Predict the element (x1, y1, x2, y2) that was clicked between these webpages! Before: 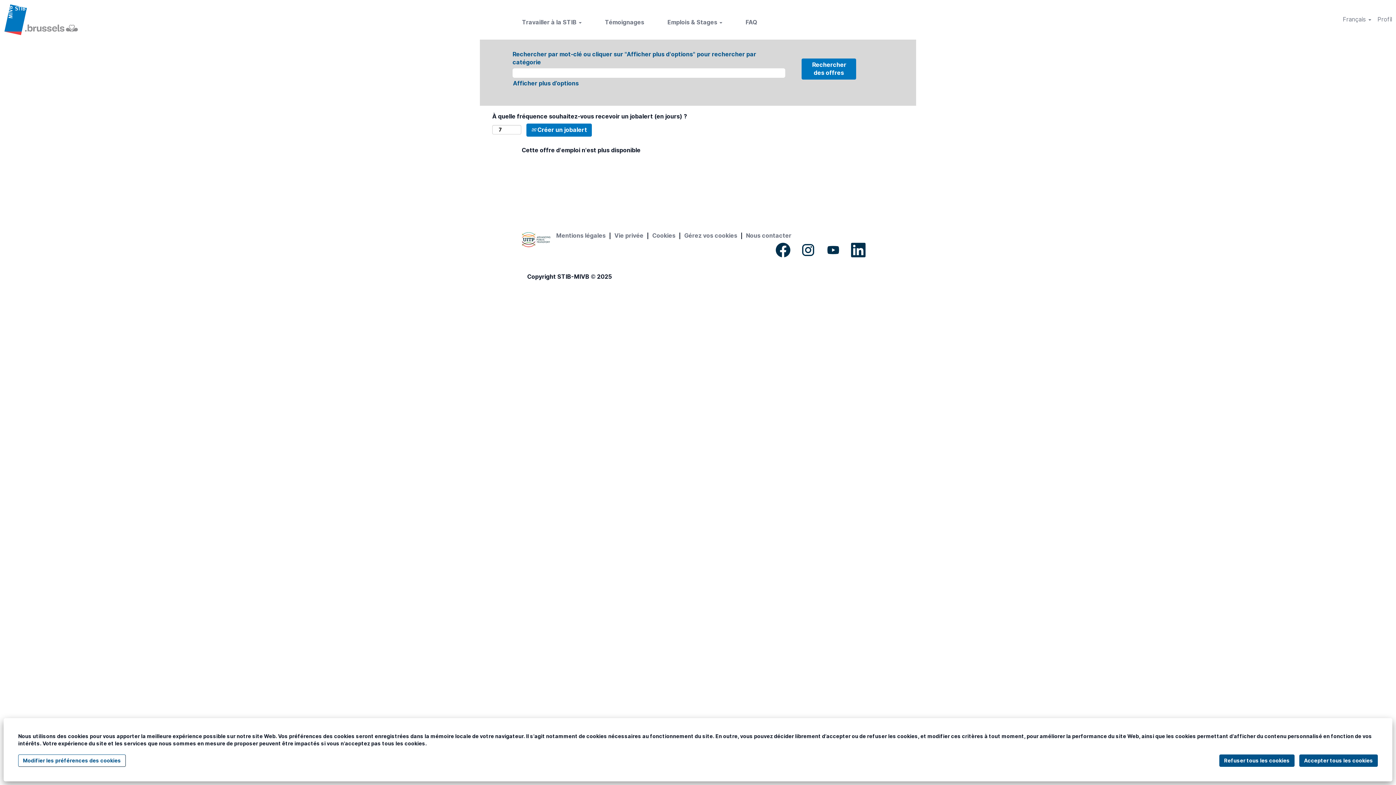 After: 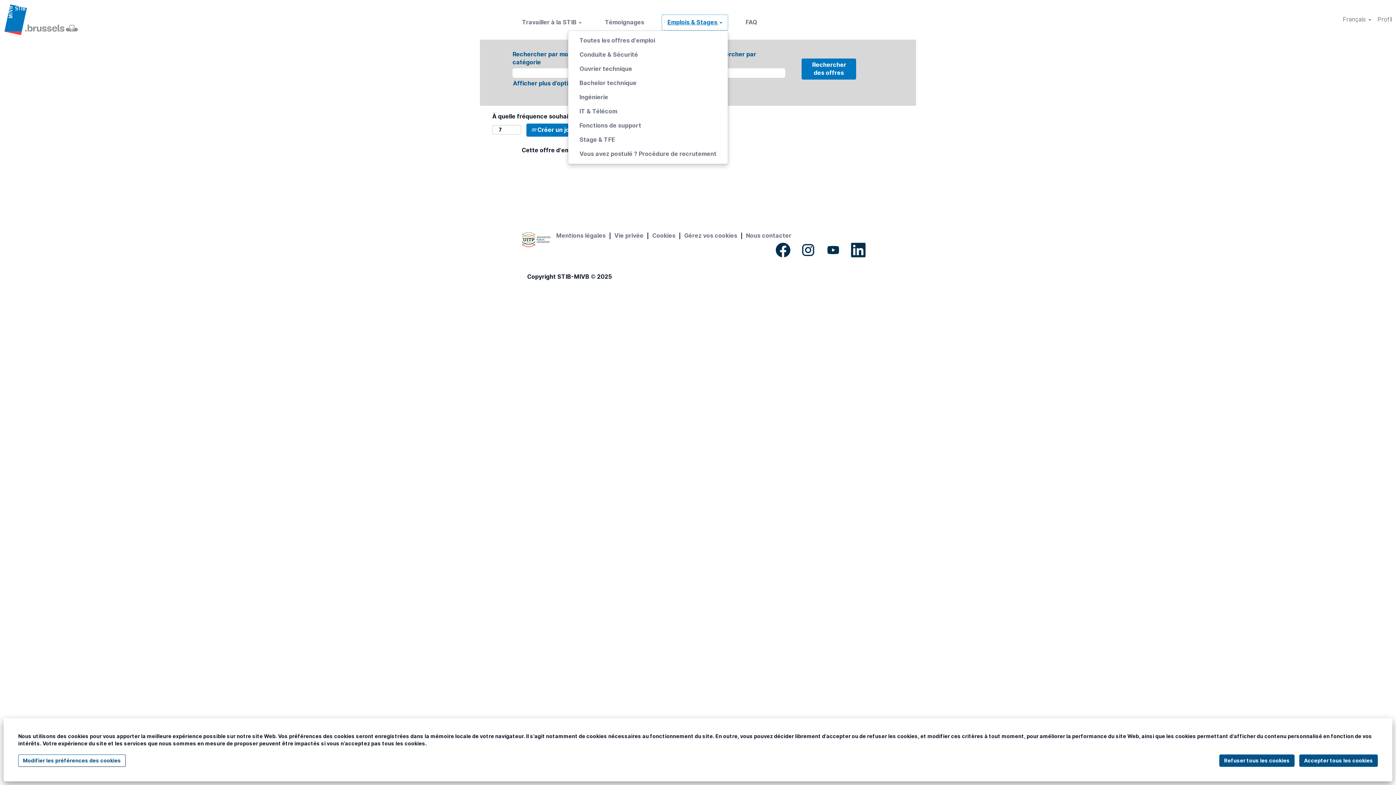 Action: bbox: (661, 14, 728, 30) label: Emplois & Stages 